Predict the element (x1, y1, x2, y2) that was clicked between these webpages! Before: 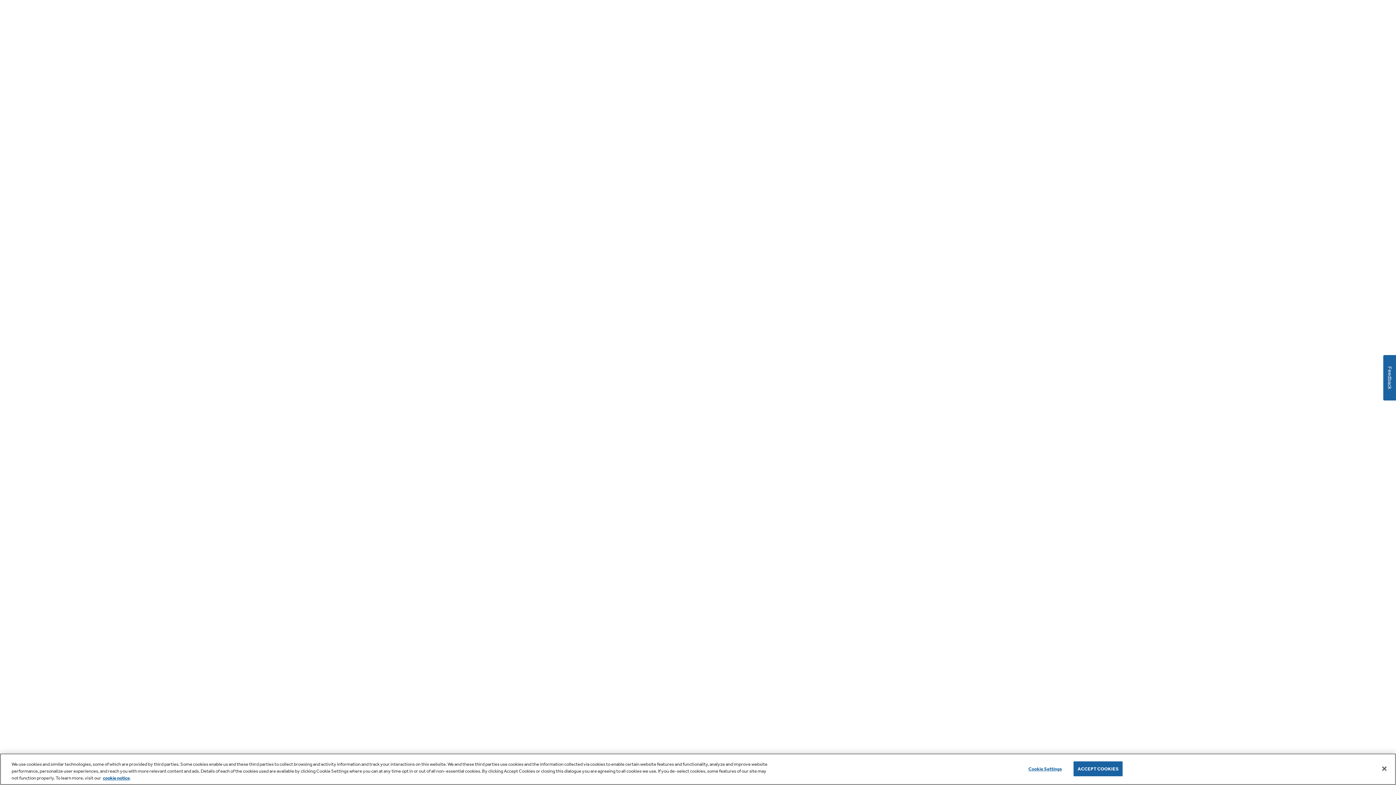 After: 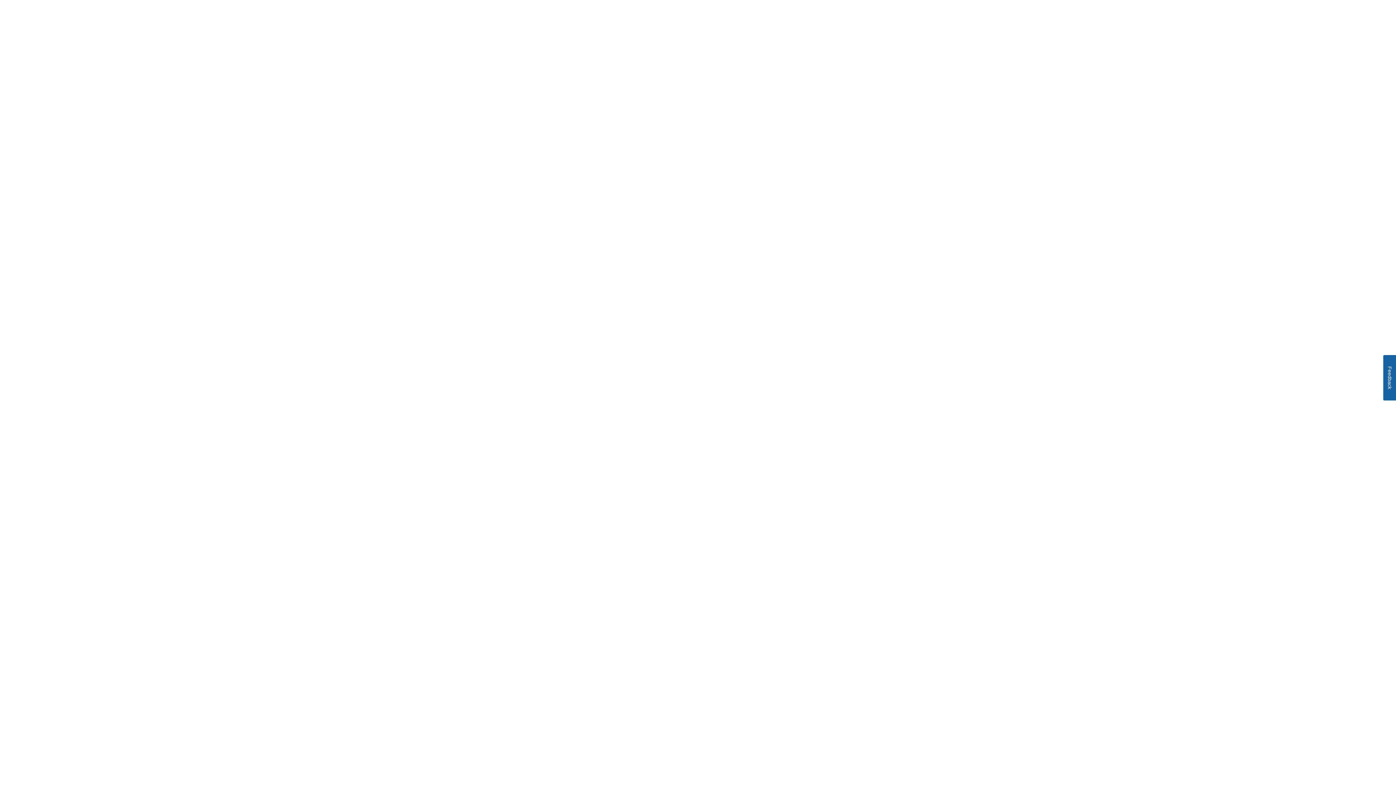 Action: bbox: (1376, 760, 1392, 776) label: Accept Cookies